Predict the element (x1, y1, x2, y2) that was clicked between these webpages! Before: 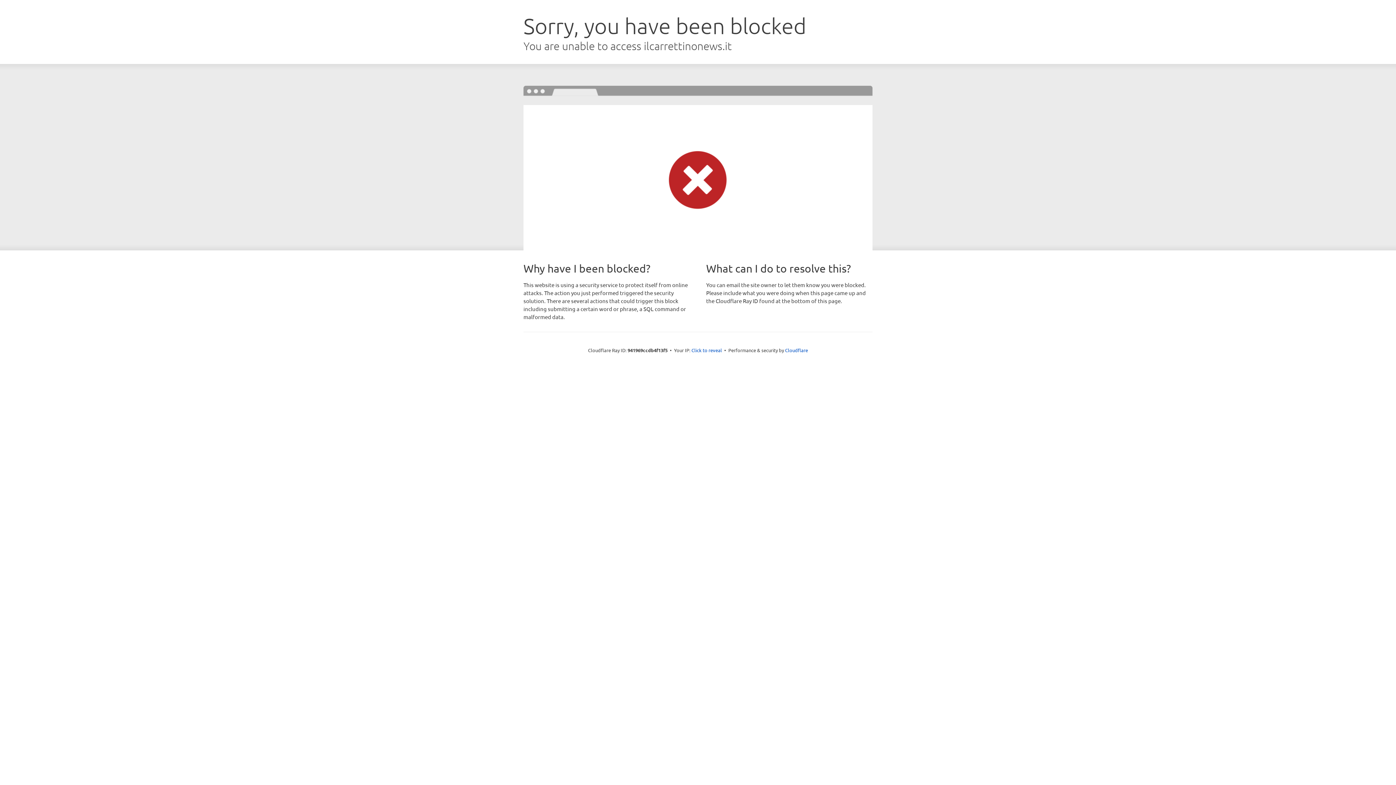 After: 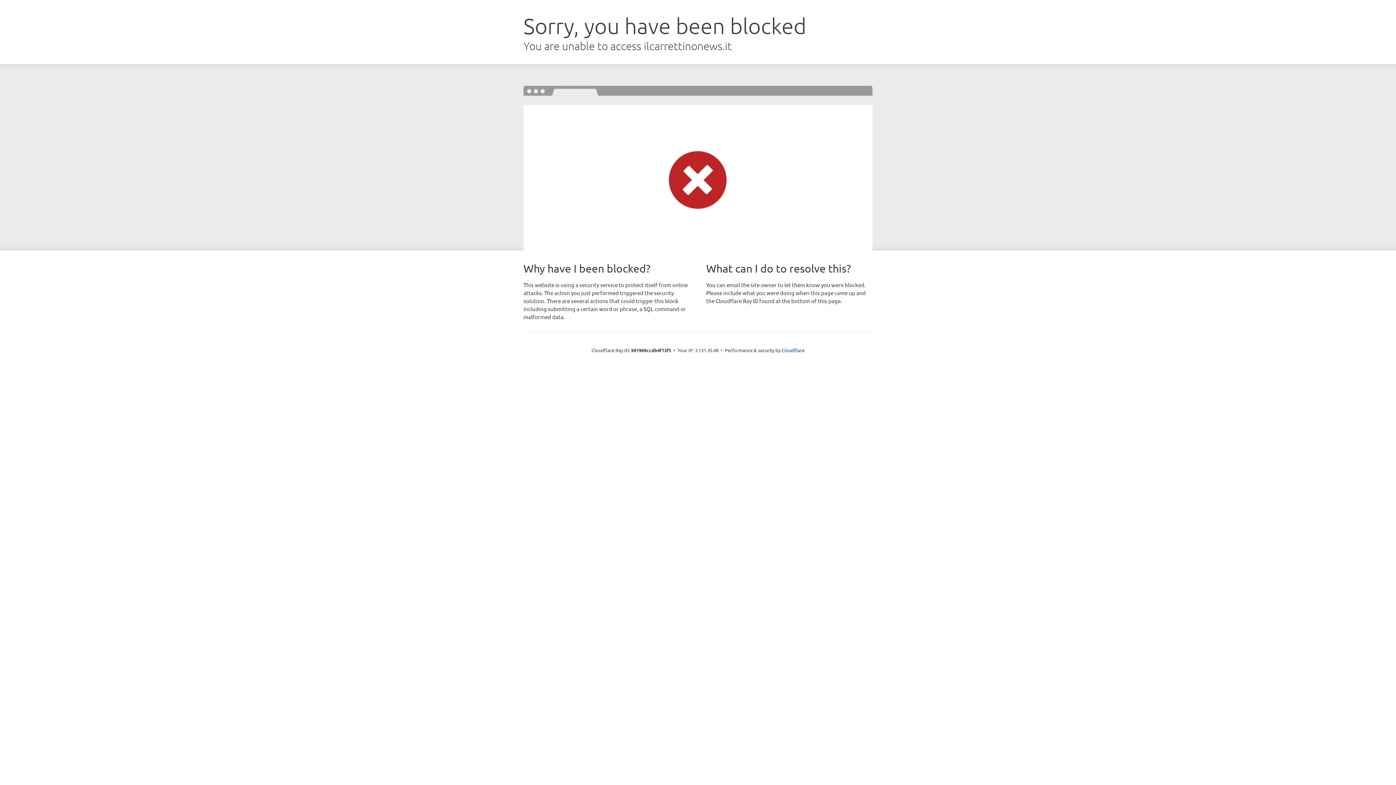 Action: bbox: (691, 346, 722, 353) label: Click to reveal